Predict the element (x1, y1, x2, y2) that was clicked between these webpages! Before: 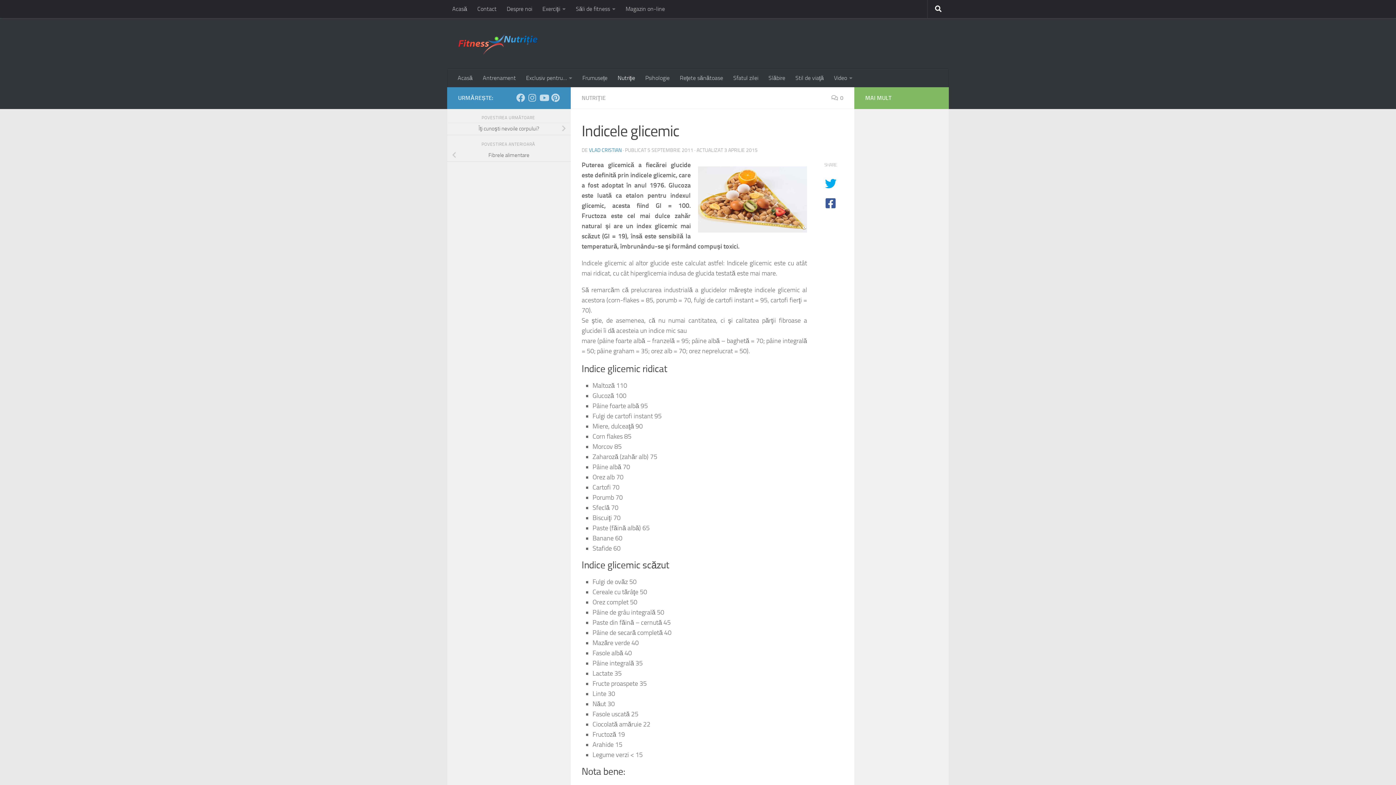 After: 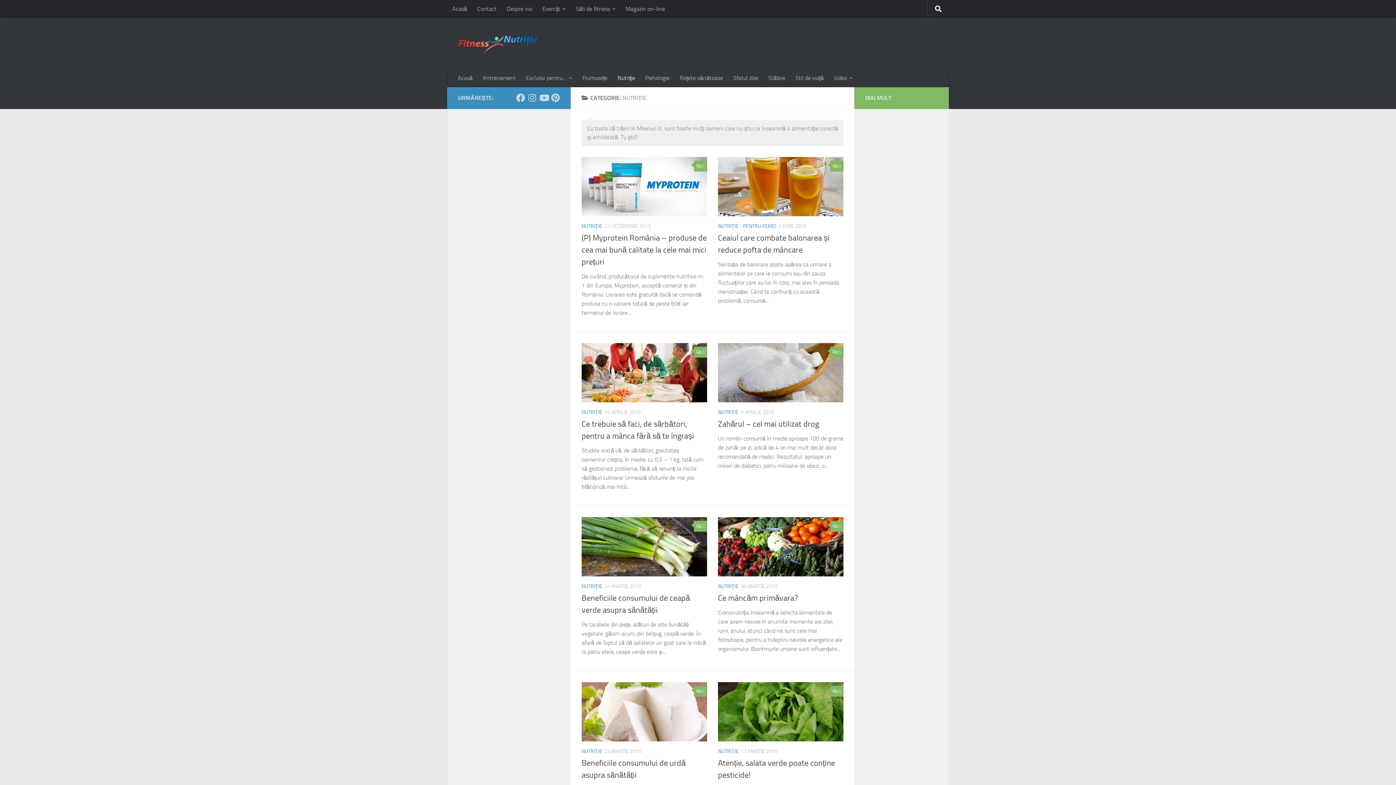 Action: label: NUTRIŢIE bbox: (581, 94, 605, 101)